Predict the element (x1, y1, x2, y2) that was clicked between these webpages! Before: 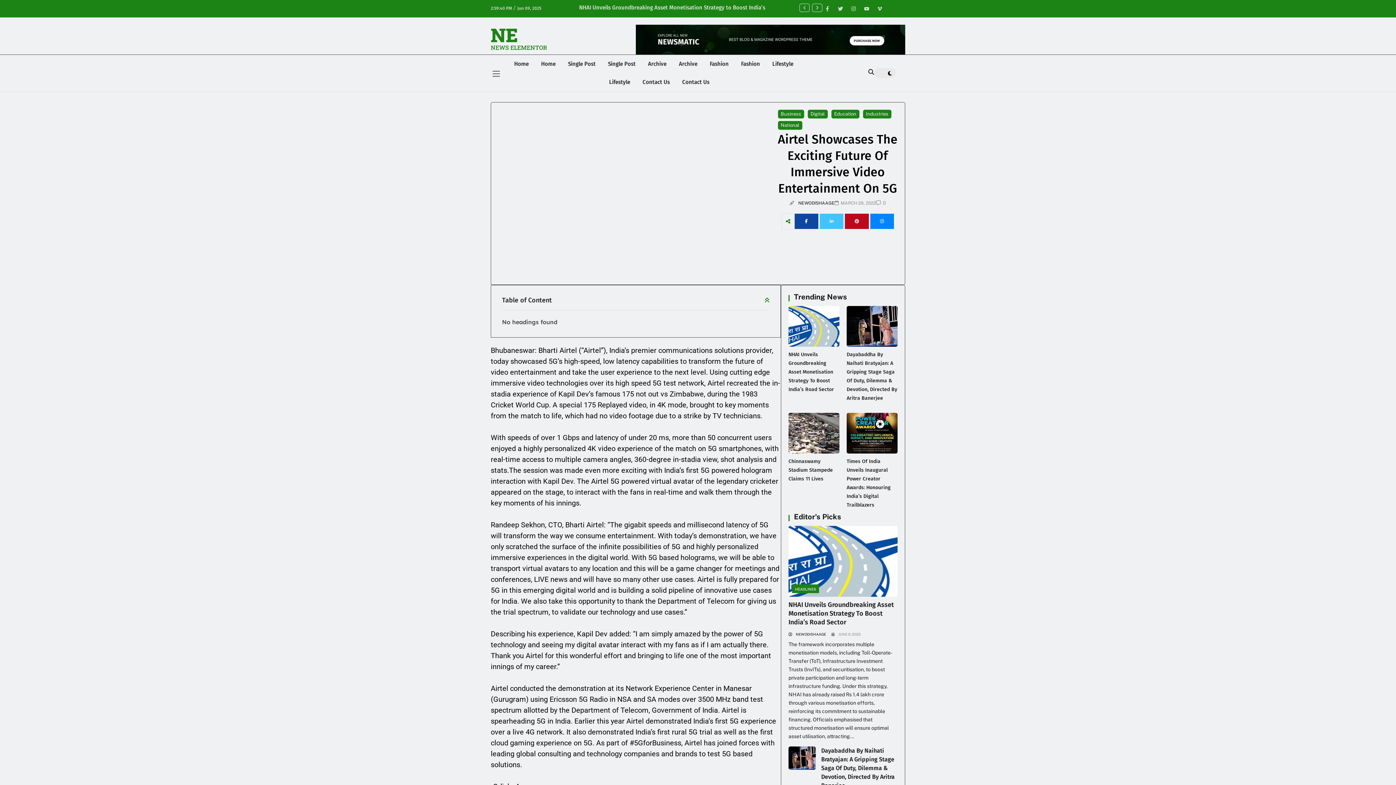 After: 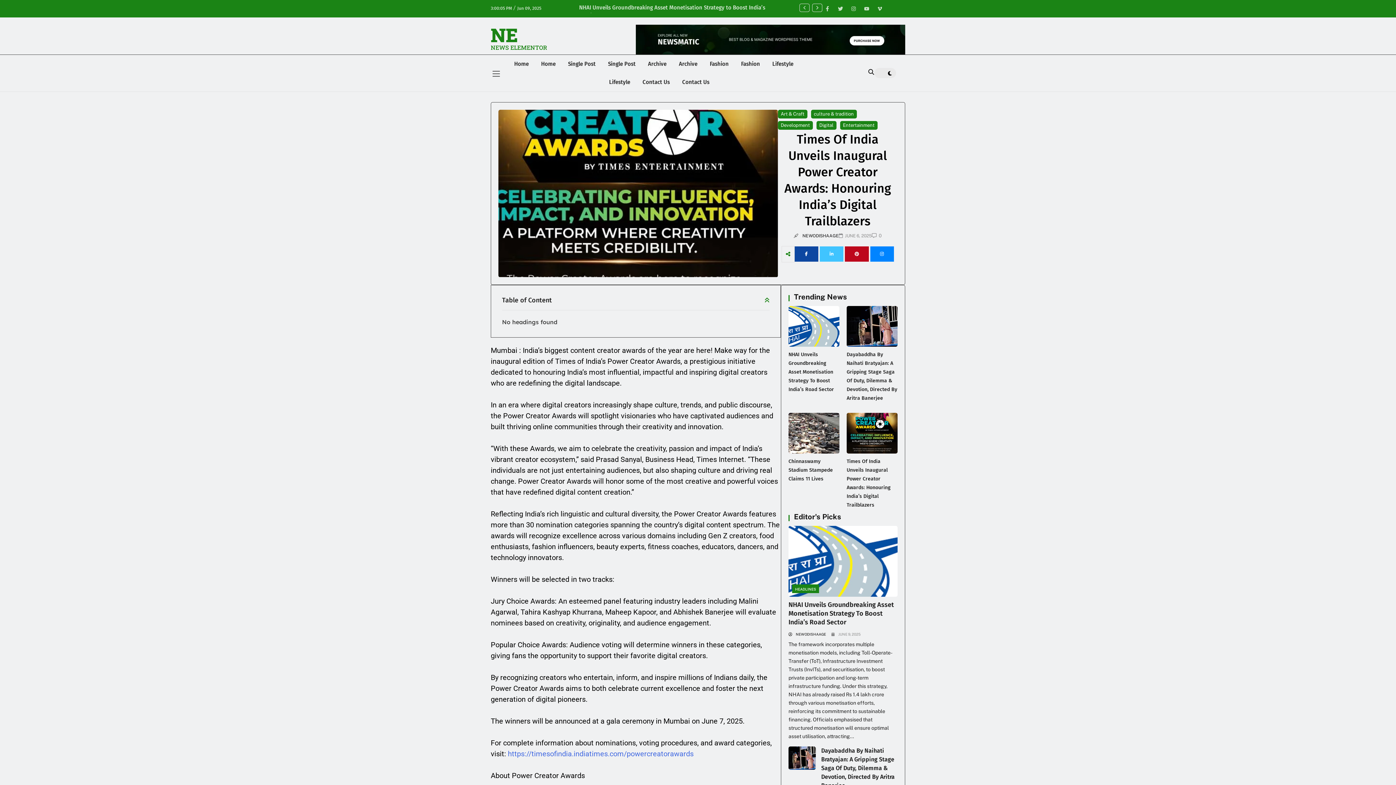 Action: bbox: (846, 413, 897, 453)